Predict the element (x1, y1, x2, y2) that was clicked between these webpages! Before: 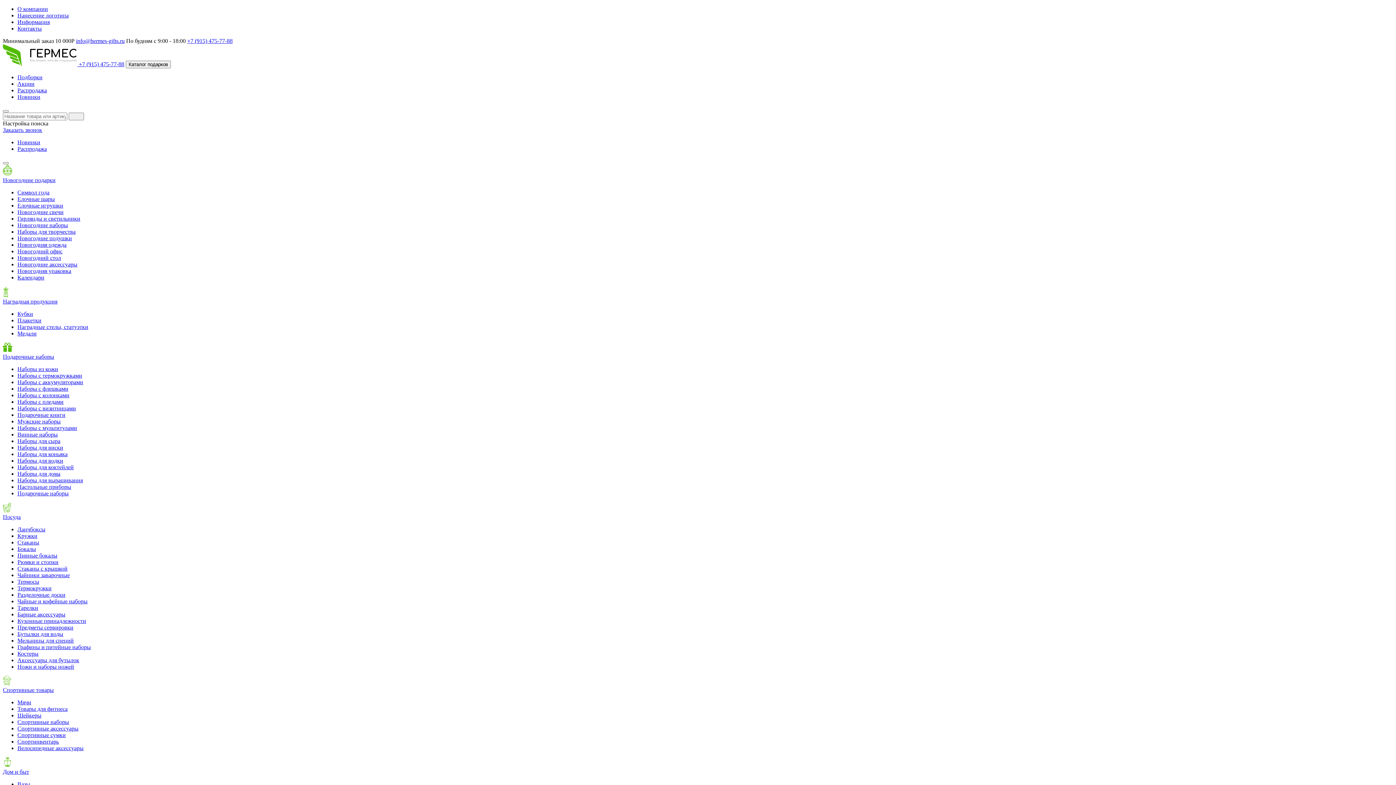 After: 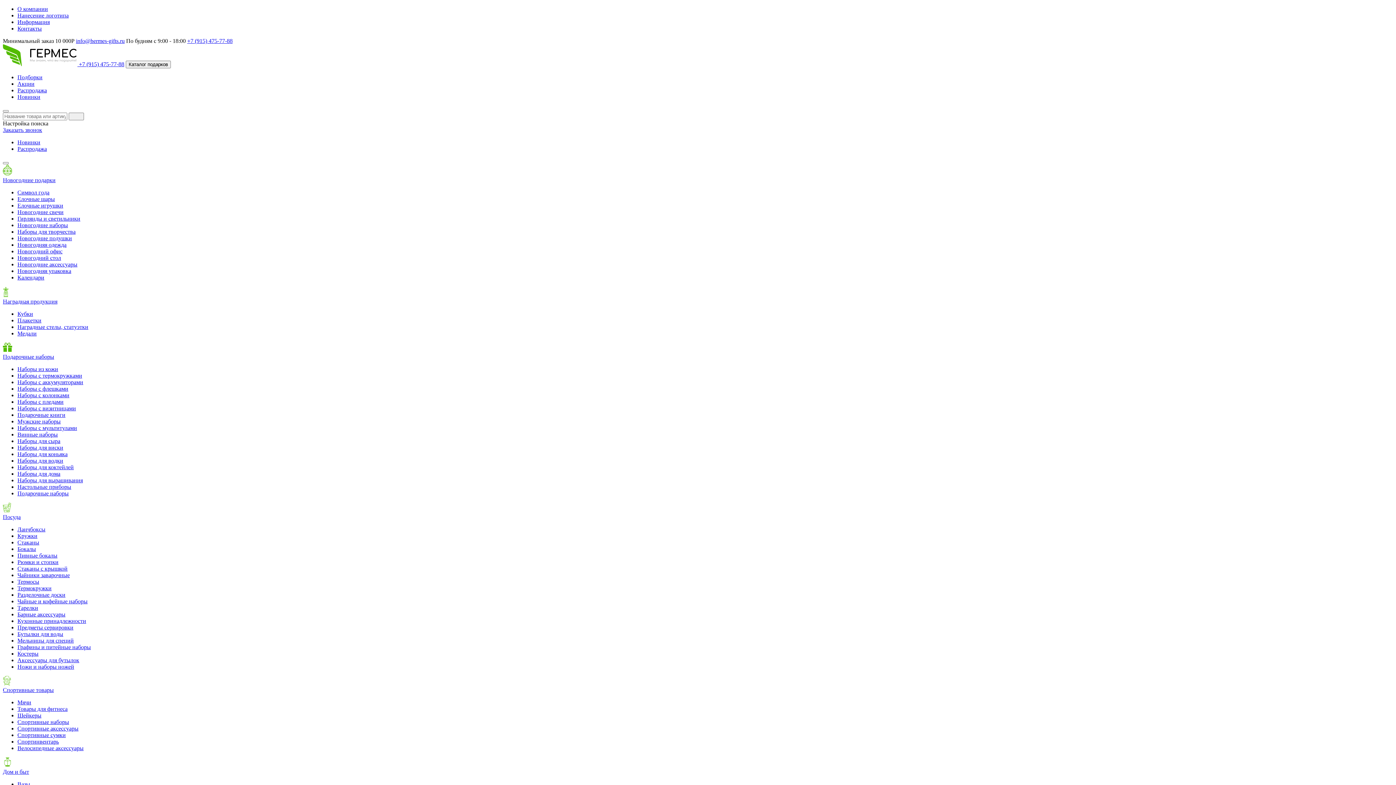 Action: label: Кружки bbox: (17, 533, 37, 539)